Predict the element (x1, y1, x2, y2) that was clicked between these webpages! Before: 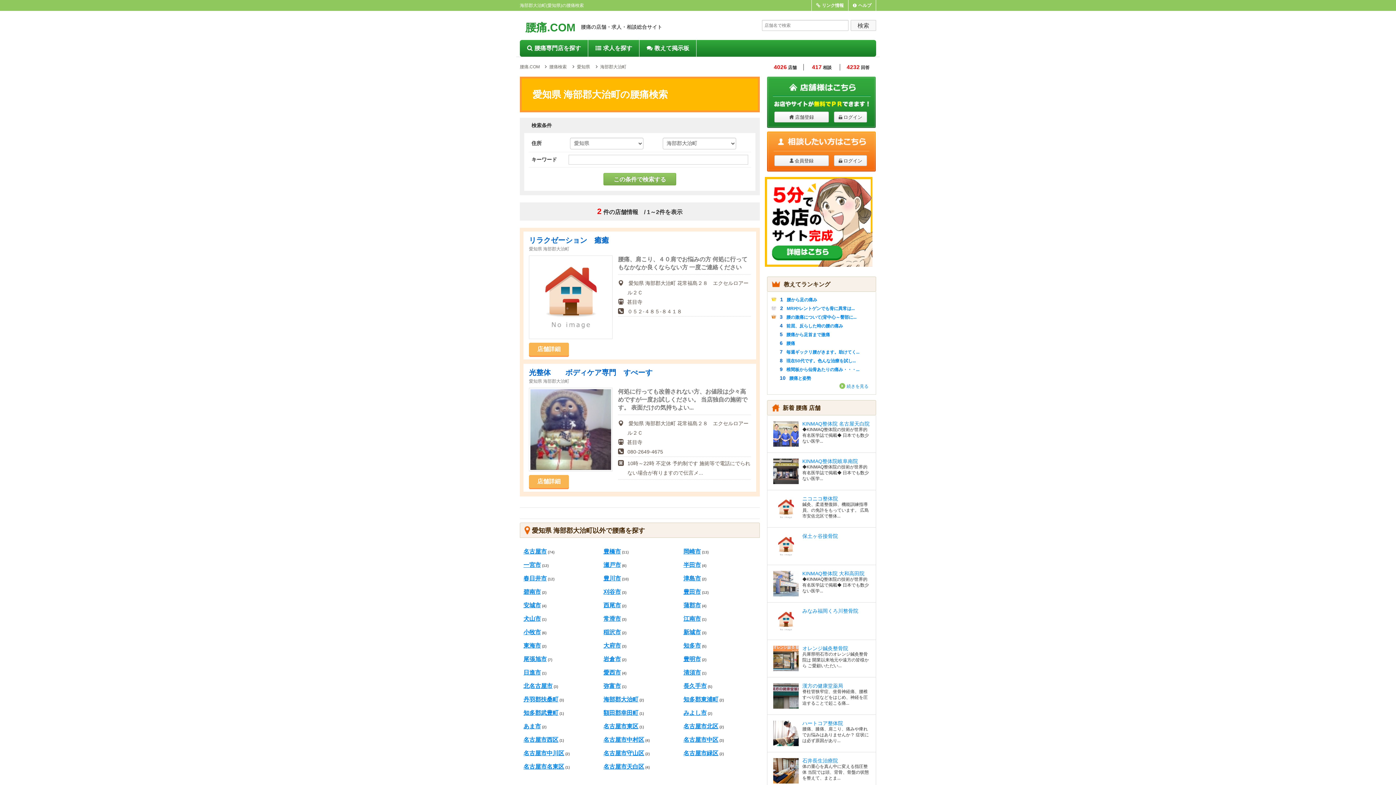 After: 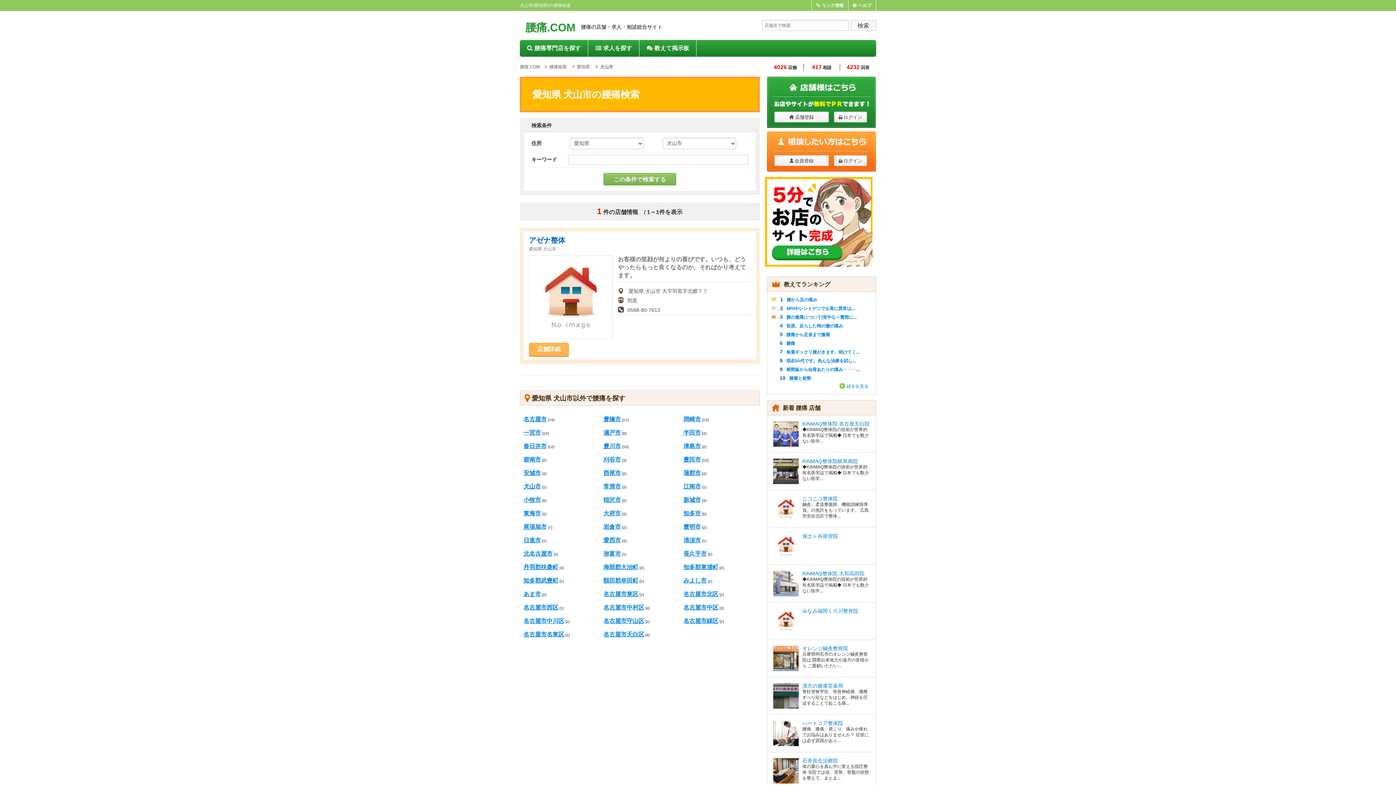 Action: label: 犬山市 bbox: (523, 616, 541, 622)